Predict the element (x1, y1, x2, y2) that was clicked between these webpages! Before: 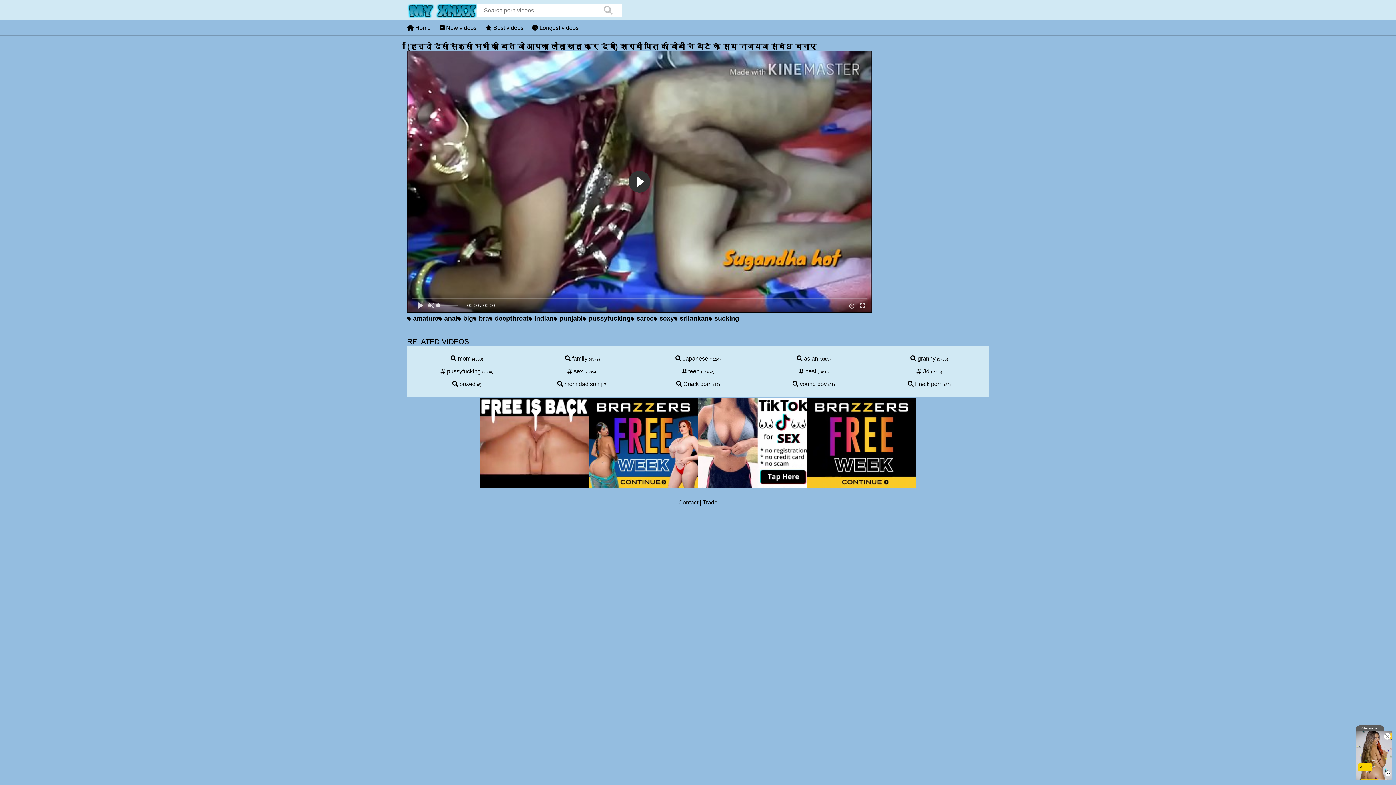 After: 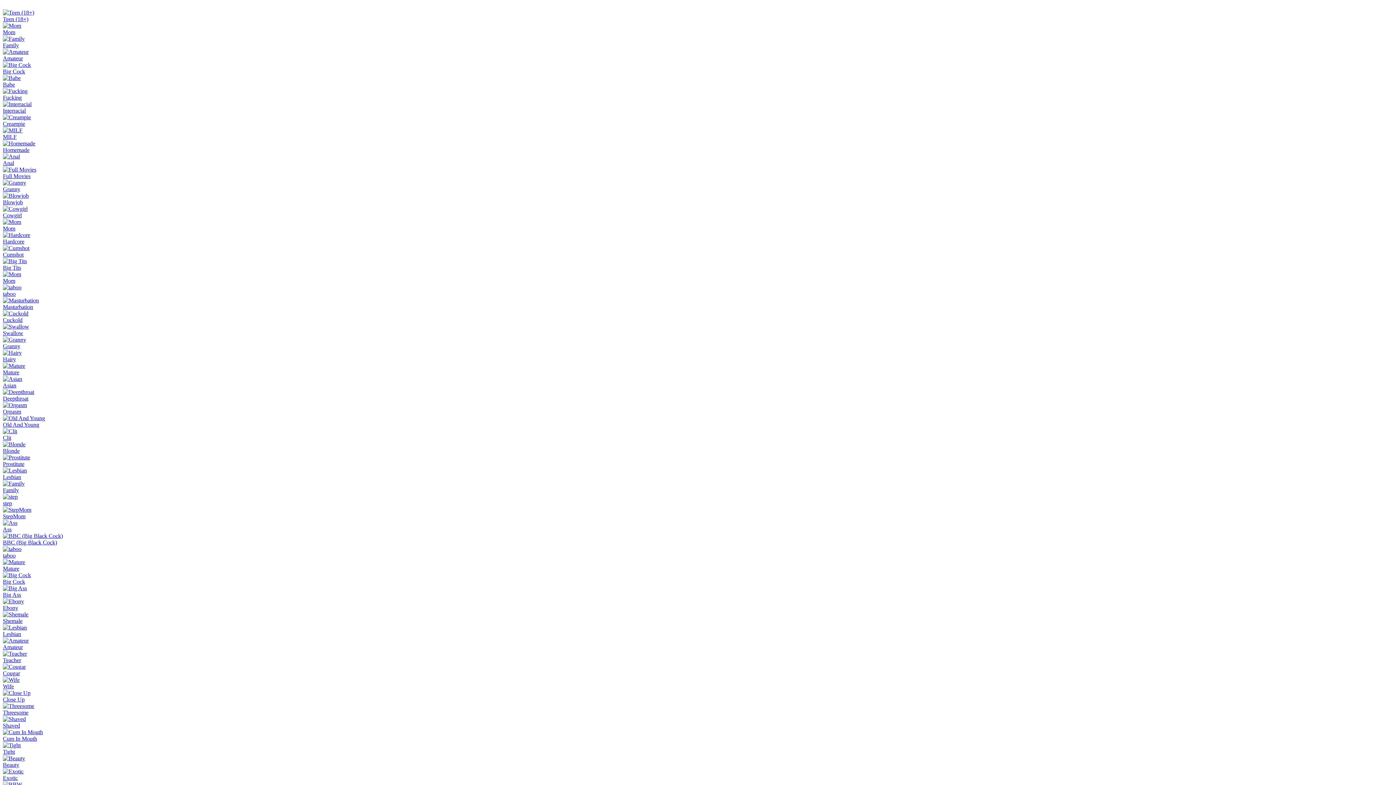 Action: label:  family bbox: (565, 355, 587, 361)